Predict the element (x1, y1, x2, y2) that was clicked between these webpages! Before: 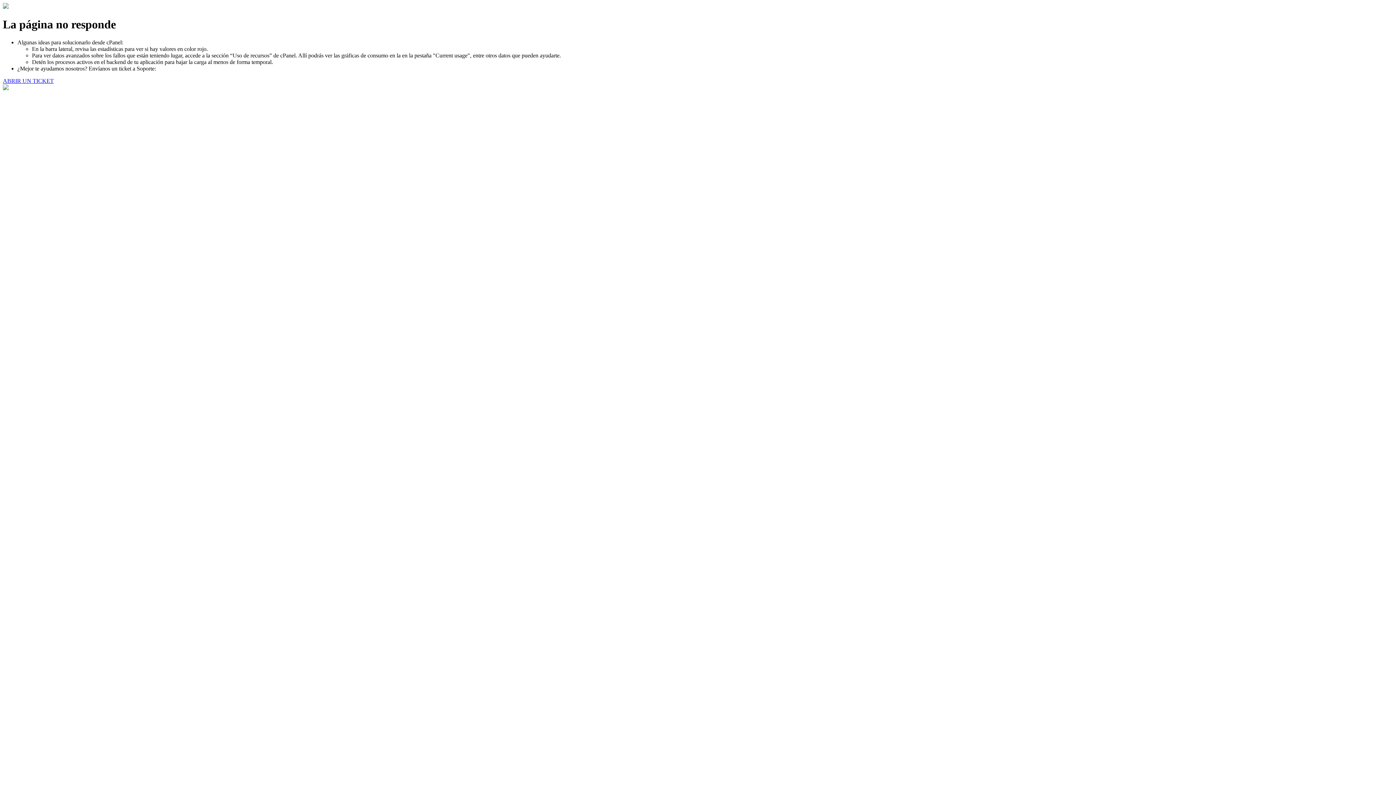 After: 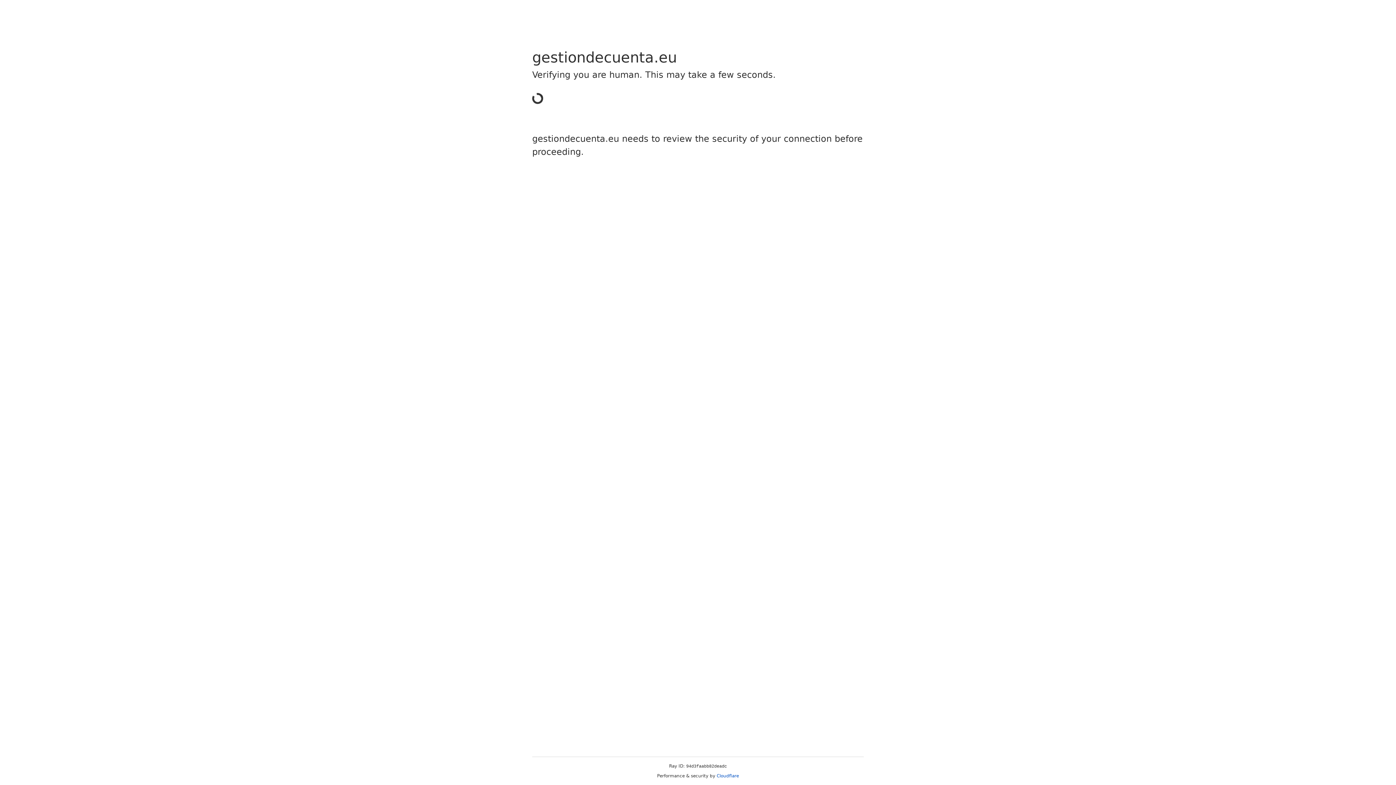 Action: label: ABRIR UN TICKET bbox: (2, 77, 53, 83)